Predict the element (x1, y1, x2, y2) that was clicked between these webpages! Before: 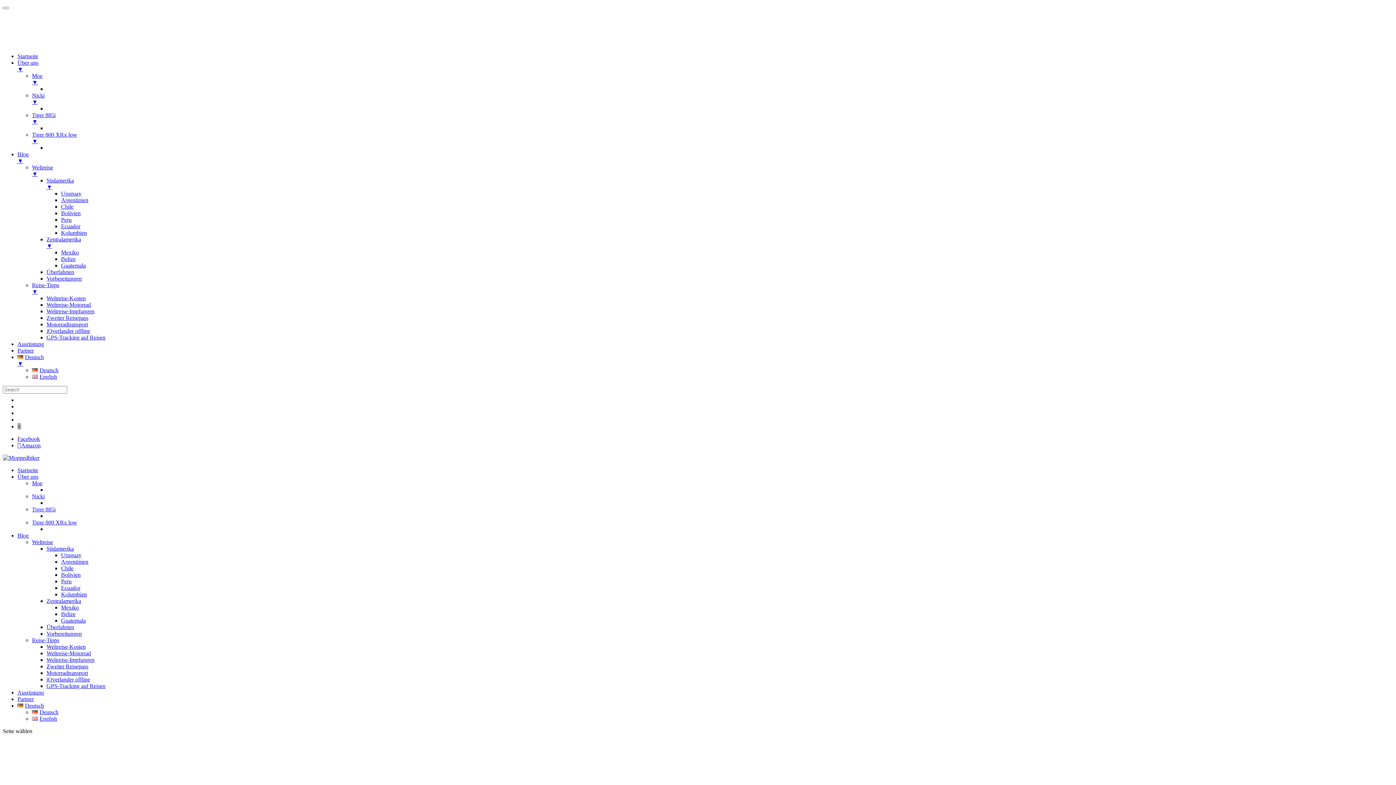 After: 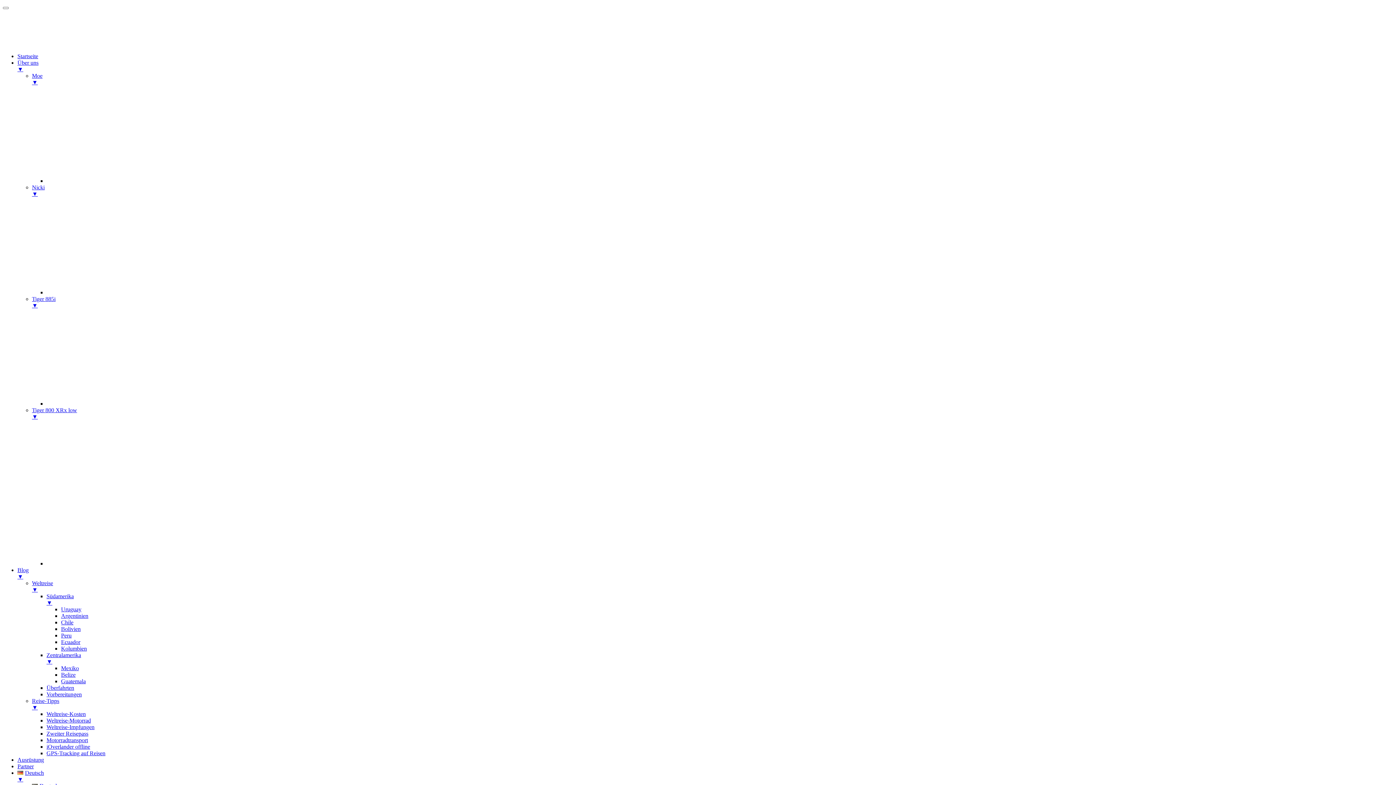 Action: bbox: (61, 572, 80, 578) label: Bolivien